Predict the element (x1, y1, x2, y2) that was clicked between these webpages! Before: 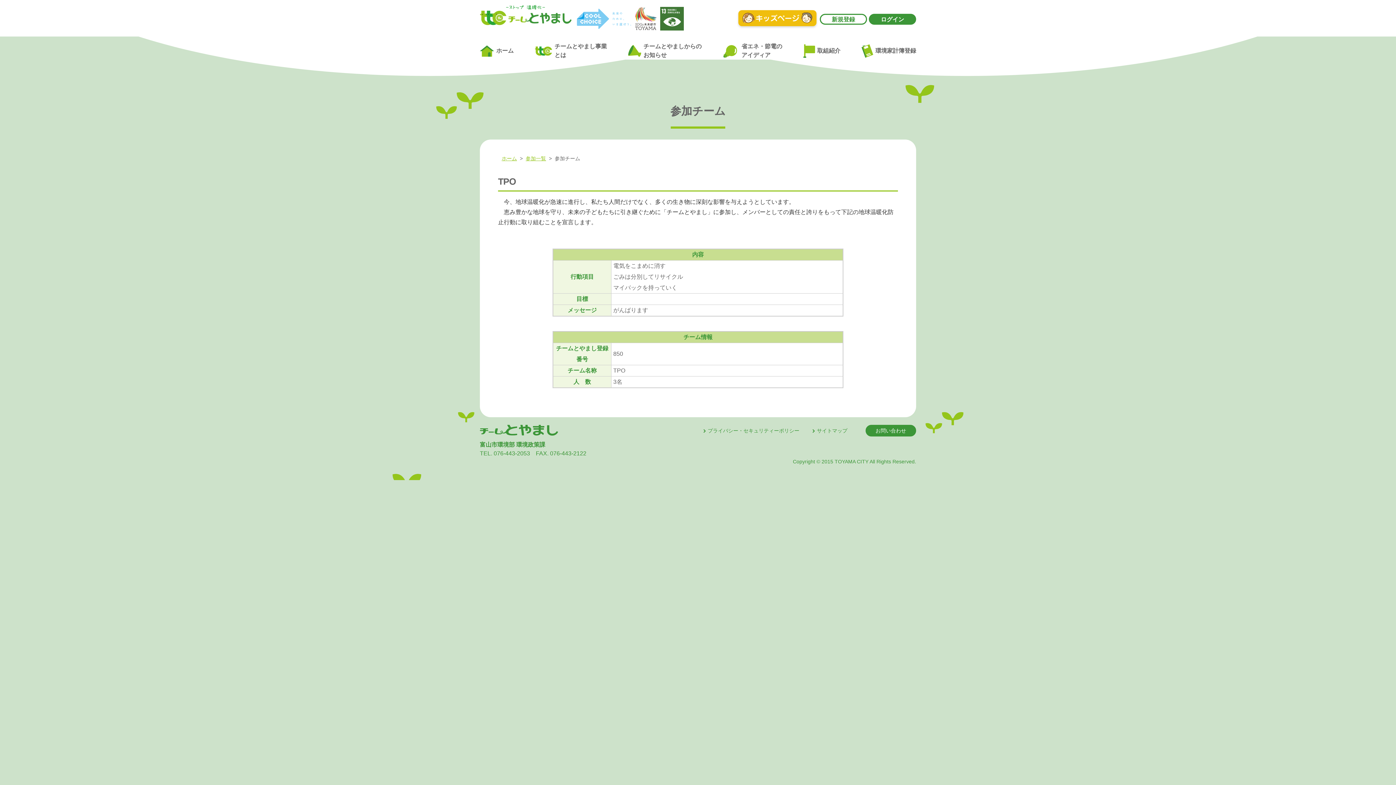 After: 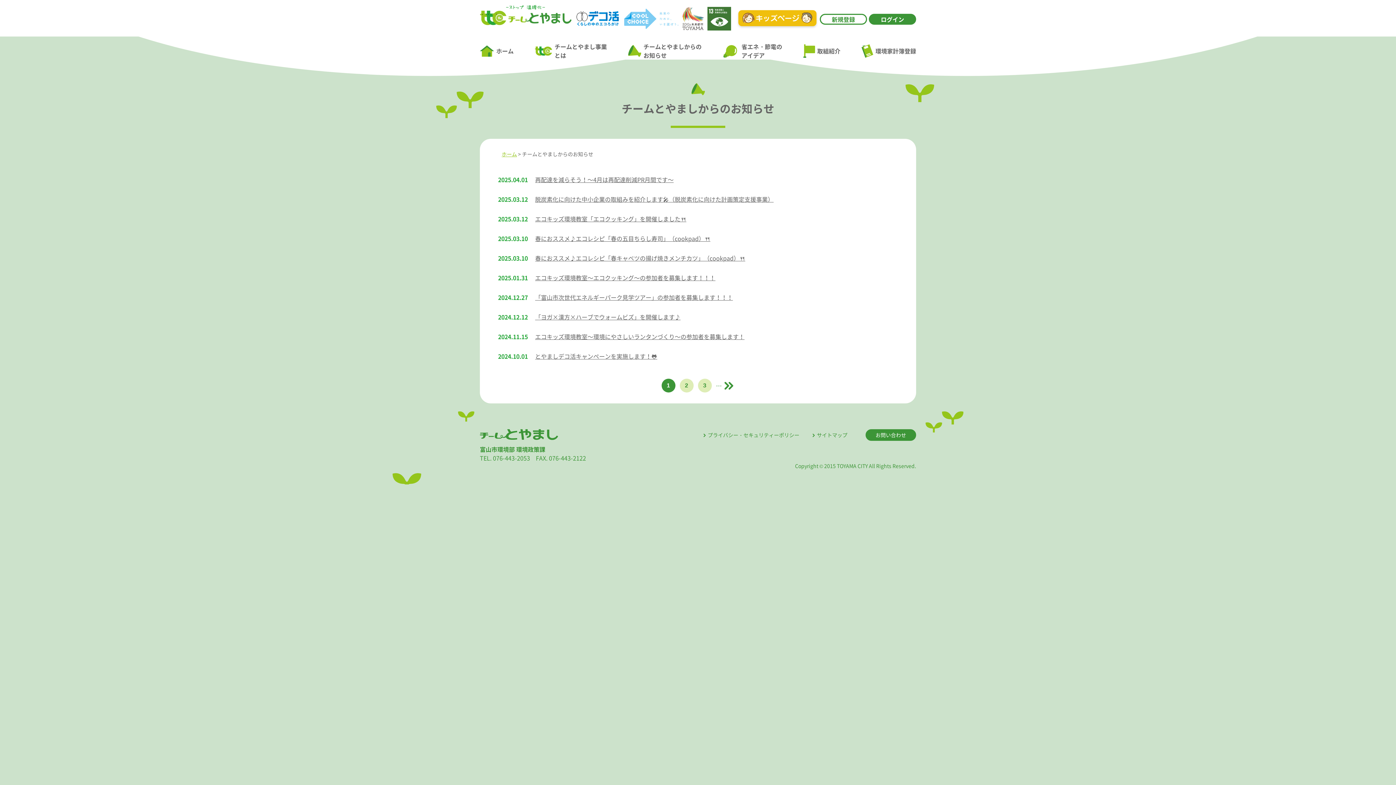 Action: label: チームとやましからの
お知らせ bbox: (628, 42, 701, 59)